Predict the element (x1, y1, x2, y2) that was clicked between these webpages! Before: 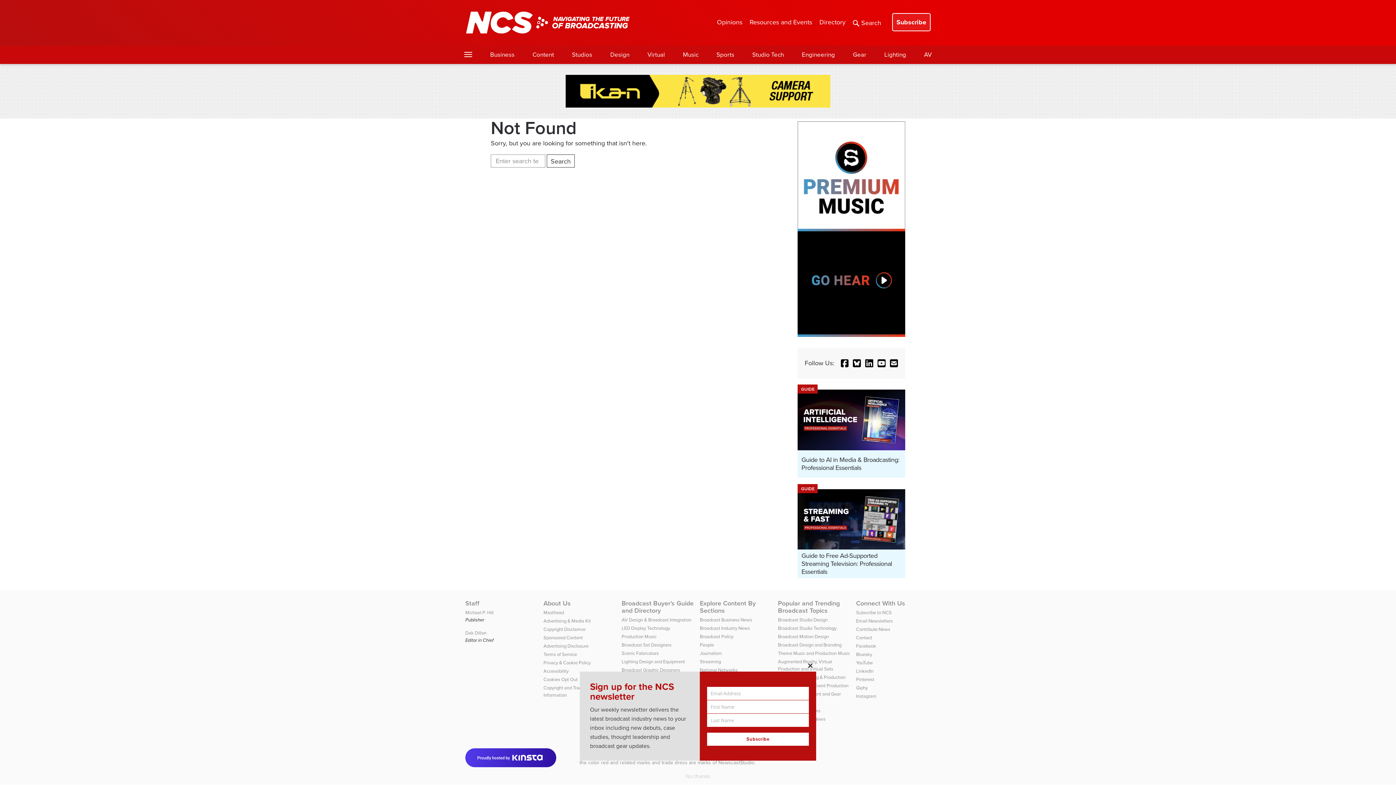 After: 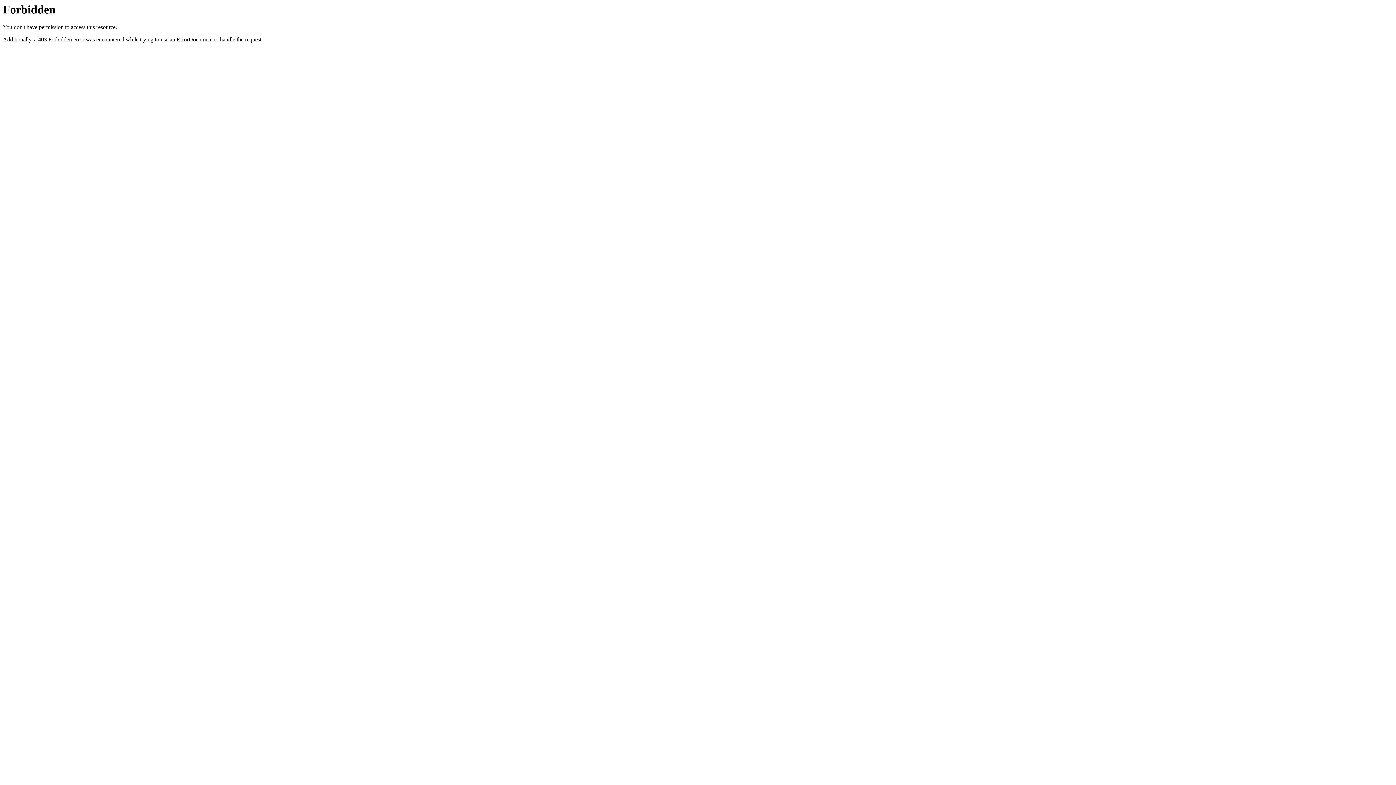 Action: bbox: (543, 676, 577, 683) label: Cookies Opt Out